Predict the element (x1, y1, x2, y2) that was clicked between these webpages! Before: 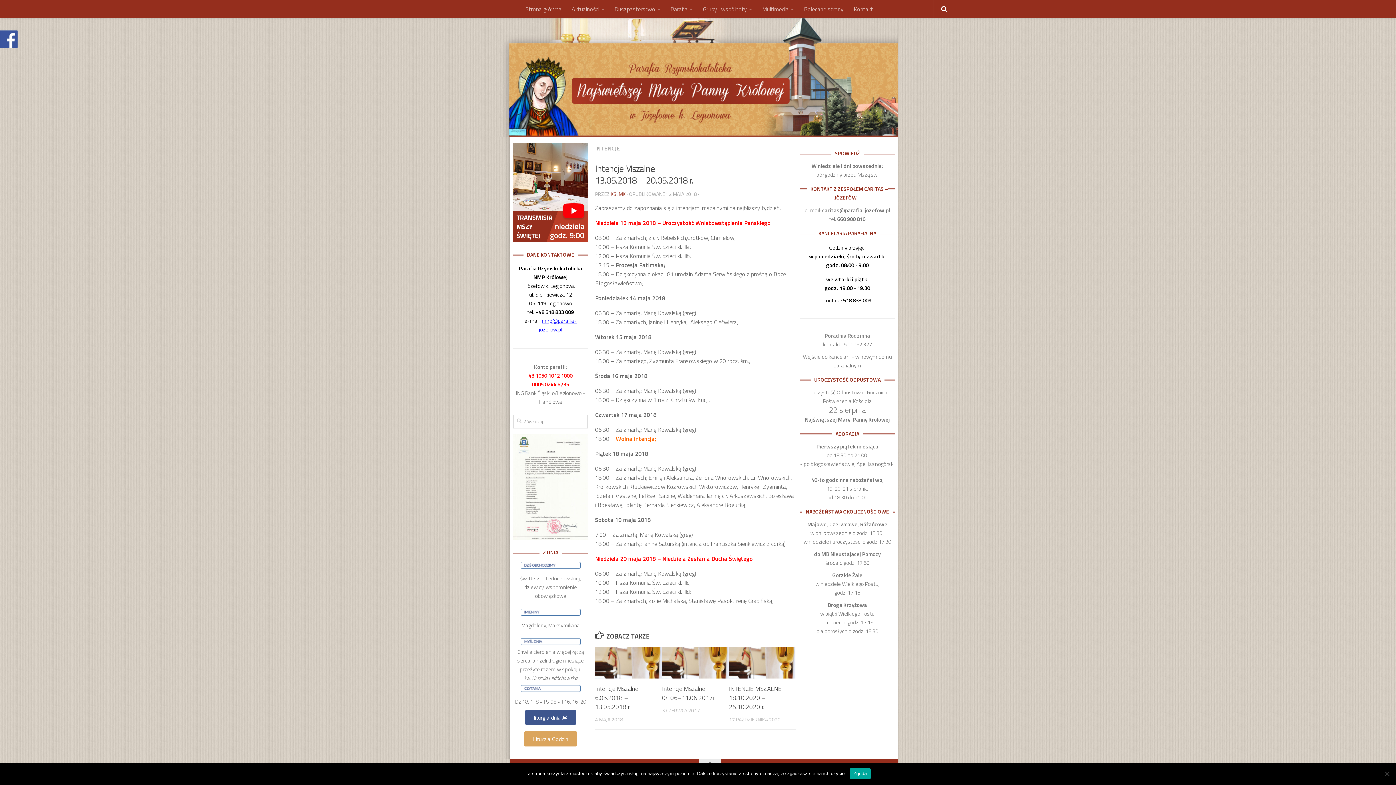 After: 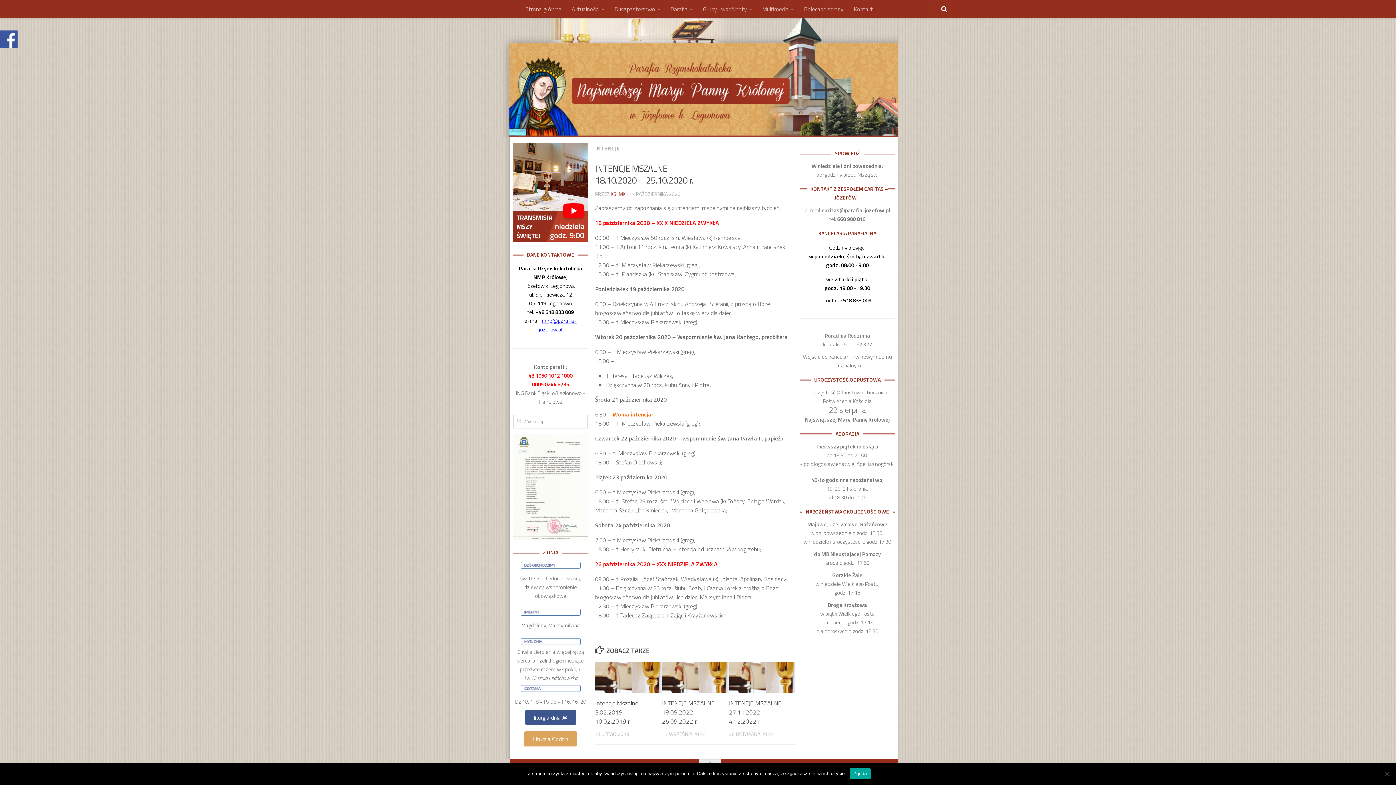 Action: label: INTENCJE MSZALNE
18.10.2020 – 25.10.2020 r. bbox: (729, 684, 781, 712)